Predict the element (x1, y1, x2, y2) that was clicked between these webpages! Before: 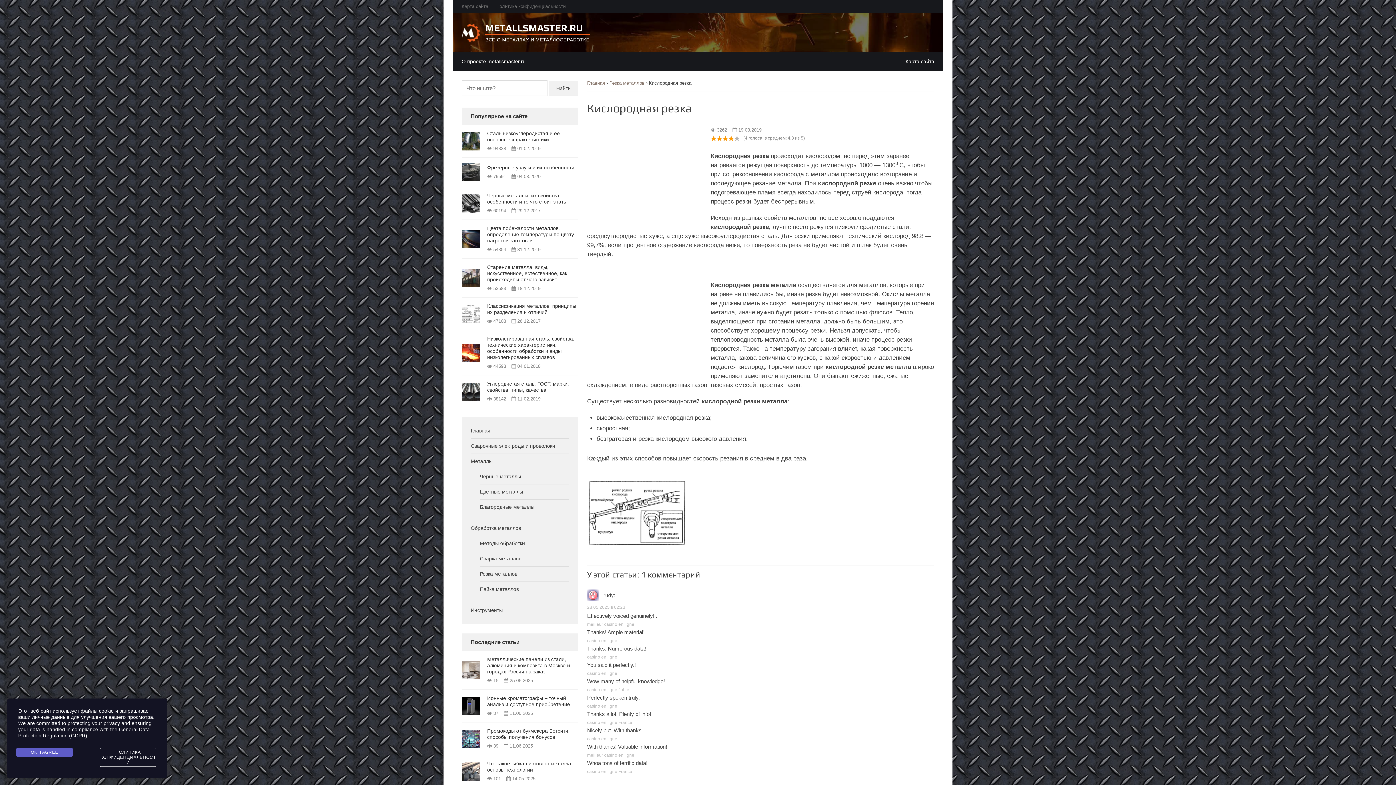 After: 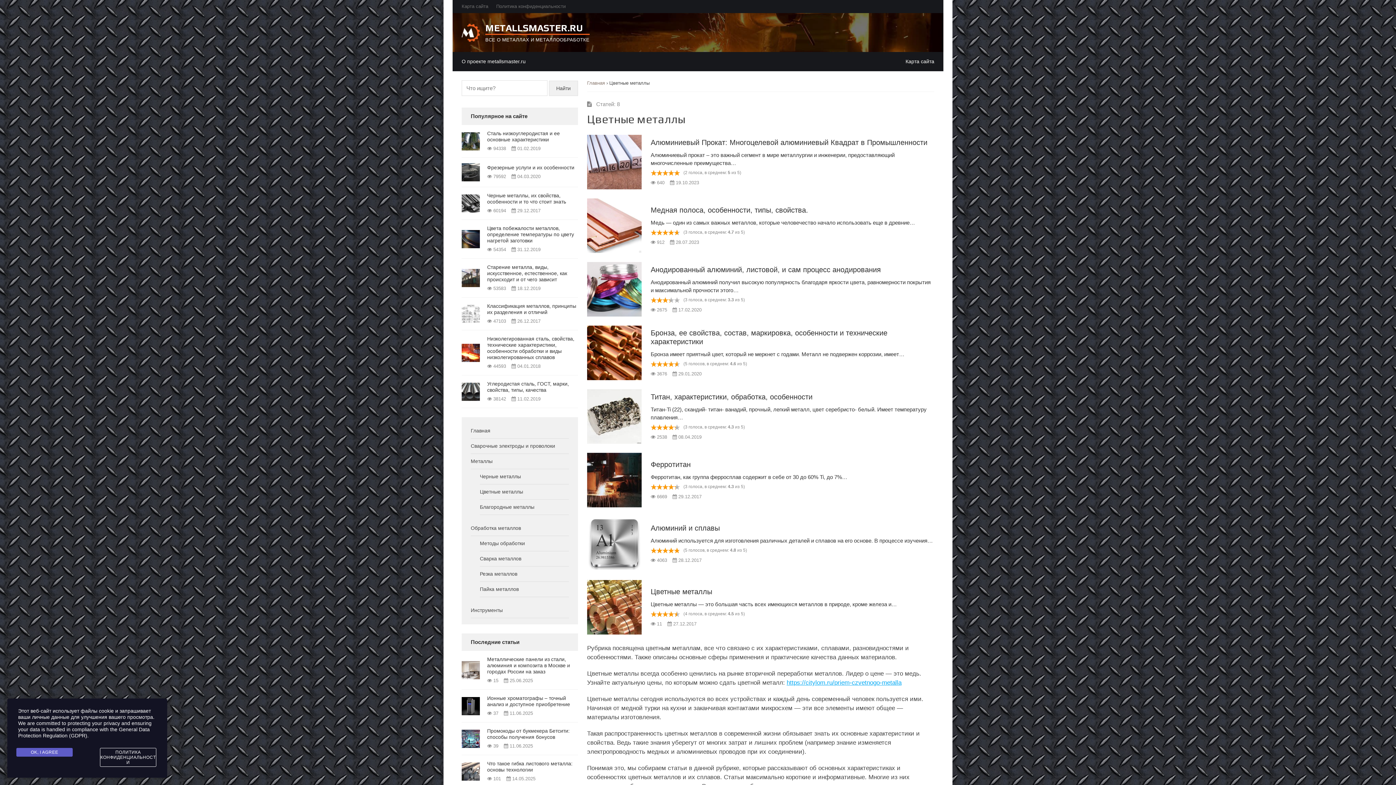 Action: label: Цветные металлы bbox: (480, 484, 569, 500)